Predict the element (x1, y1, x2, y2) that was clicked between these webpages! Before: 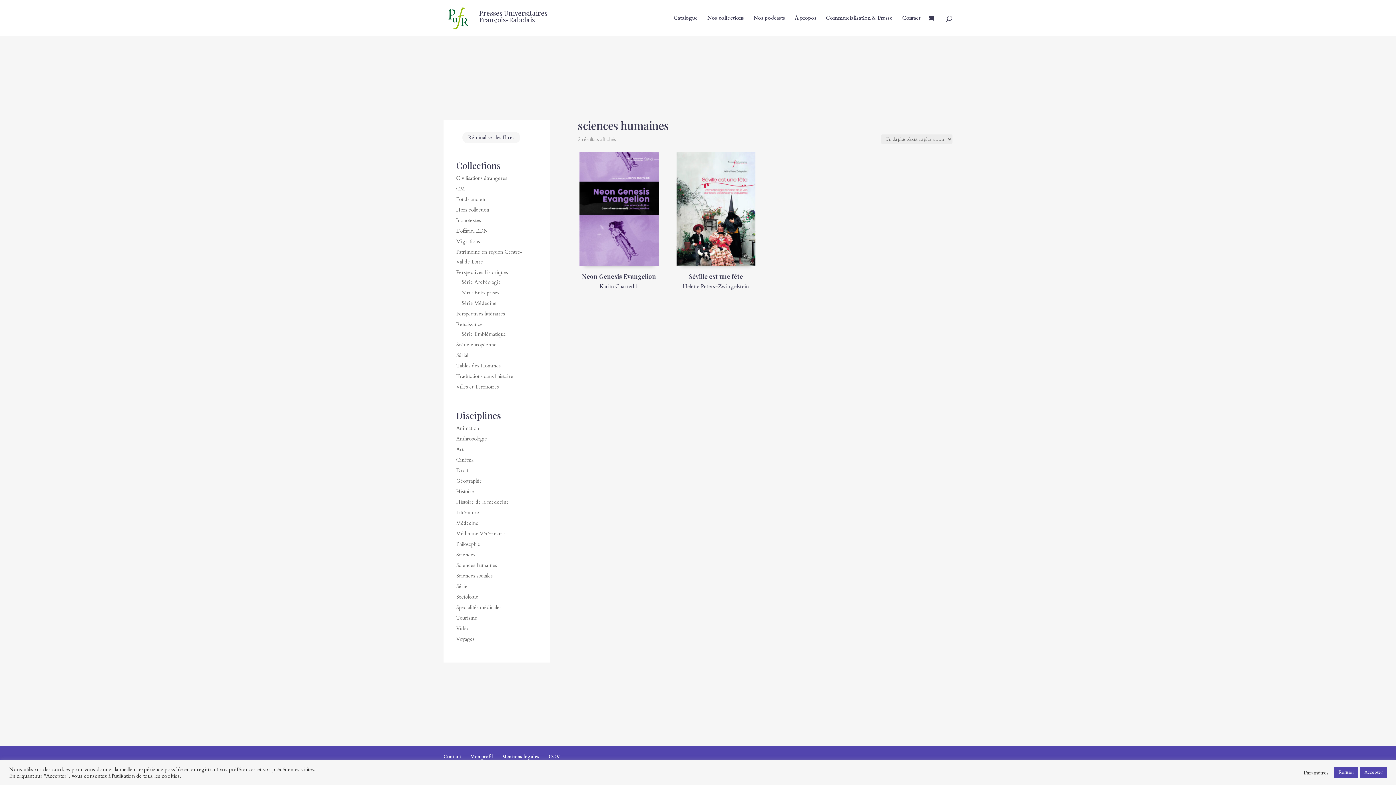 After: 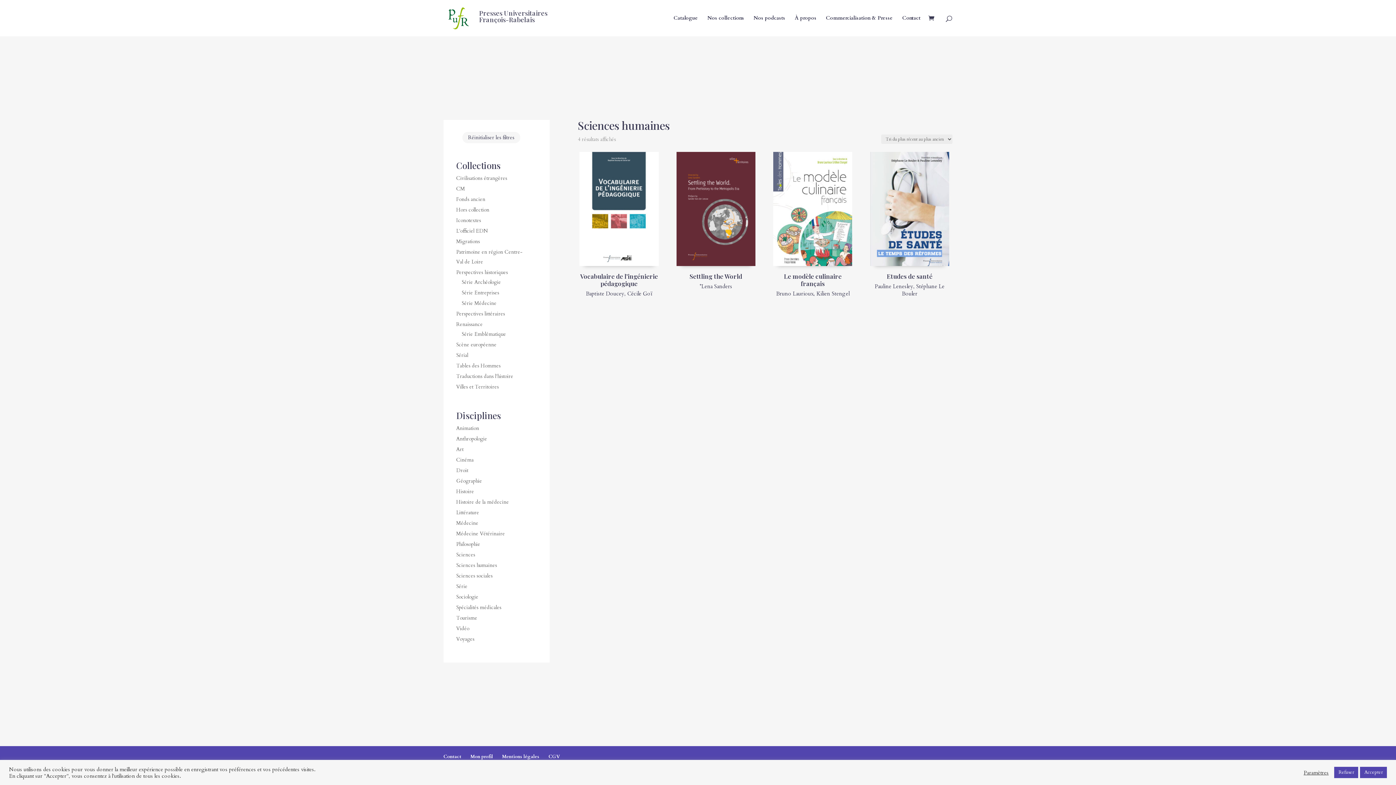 Action: bbox: (456, 562, 497, 568) label: Sciences humaines